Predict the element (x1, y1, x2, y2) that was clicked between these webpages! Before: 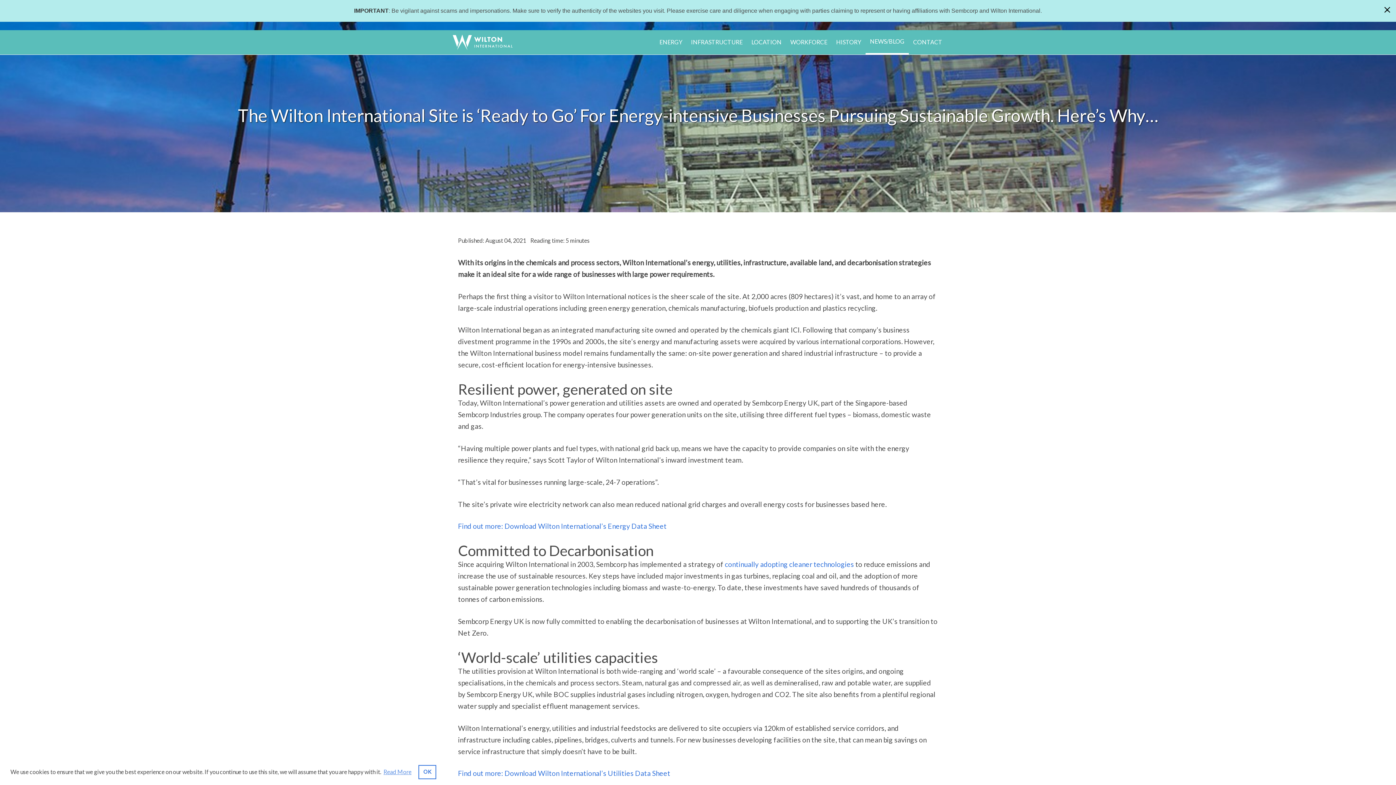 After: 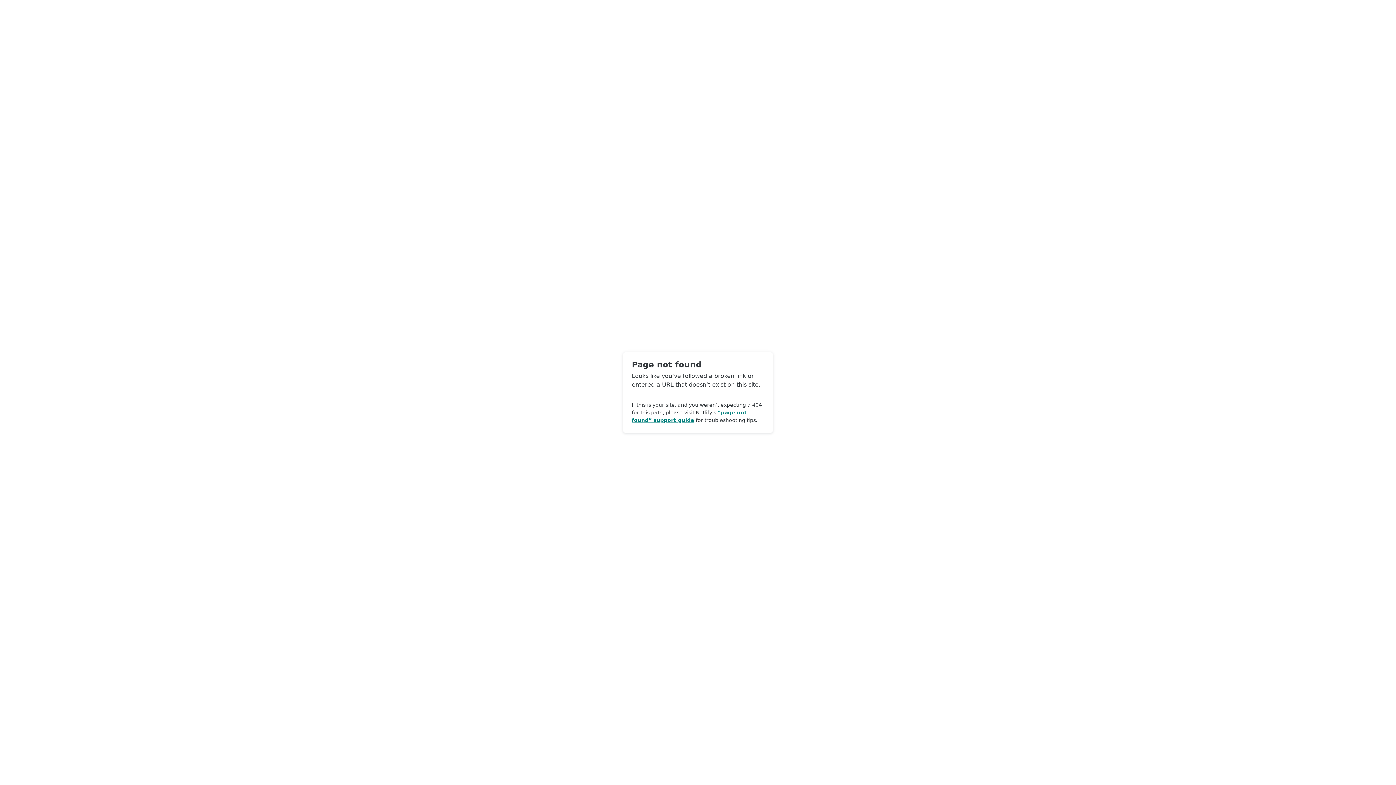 Action: label: Find out more: Download Wilton International’s Energy Data Sheet bbox: (458, 522, 666, 530)